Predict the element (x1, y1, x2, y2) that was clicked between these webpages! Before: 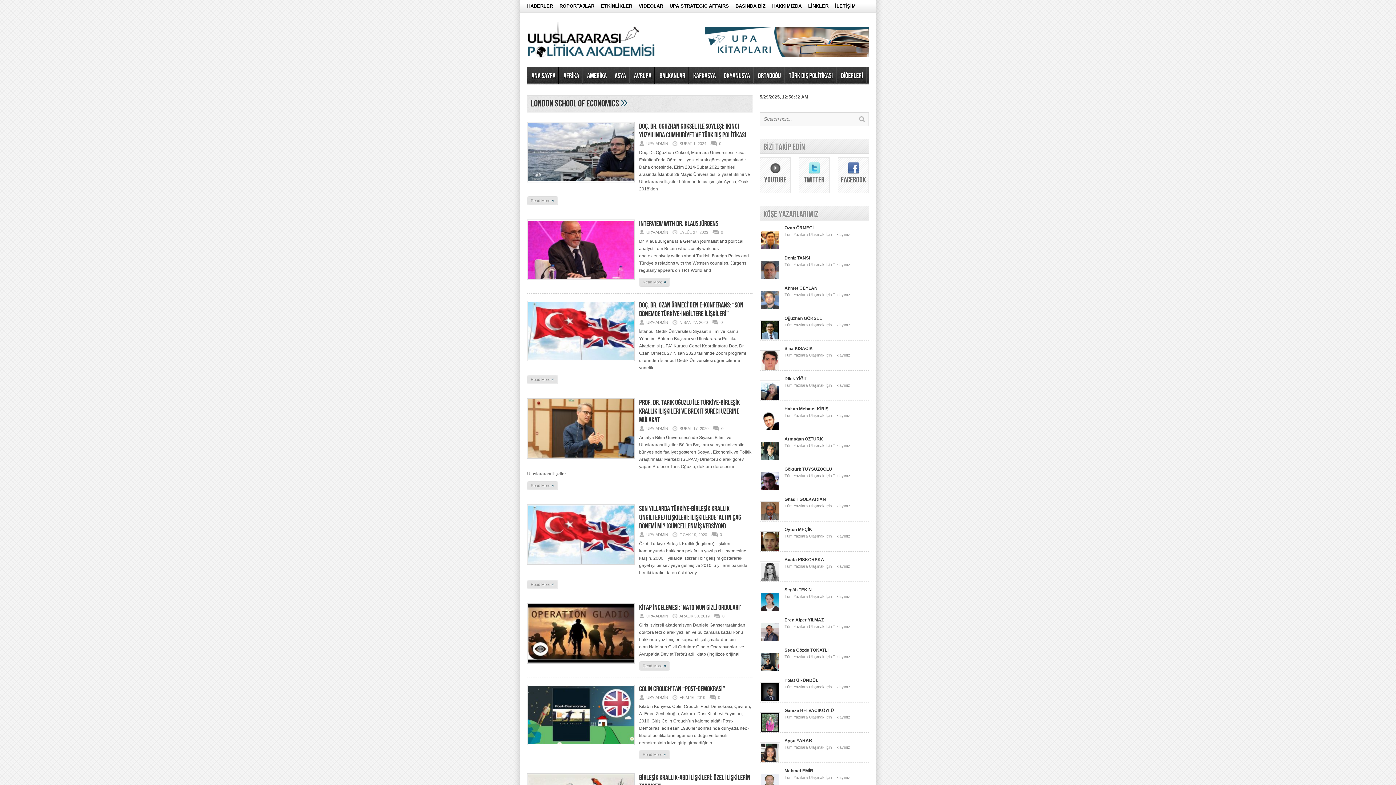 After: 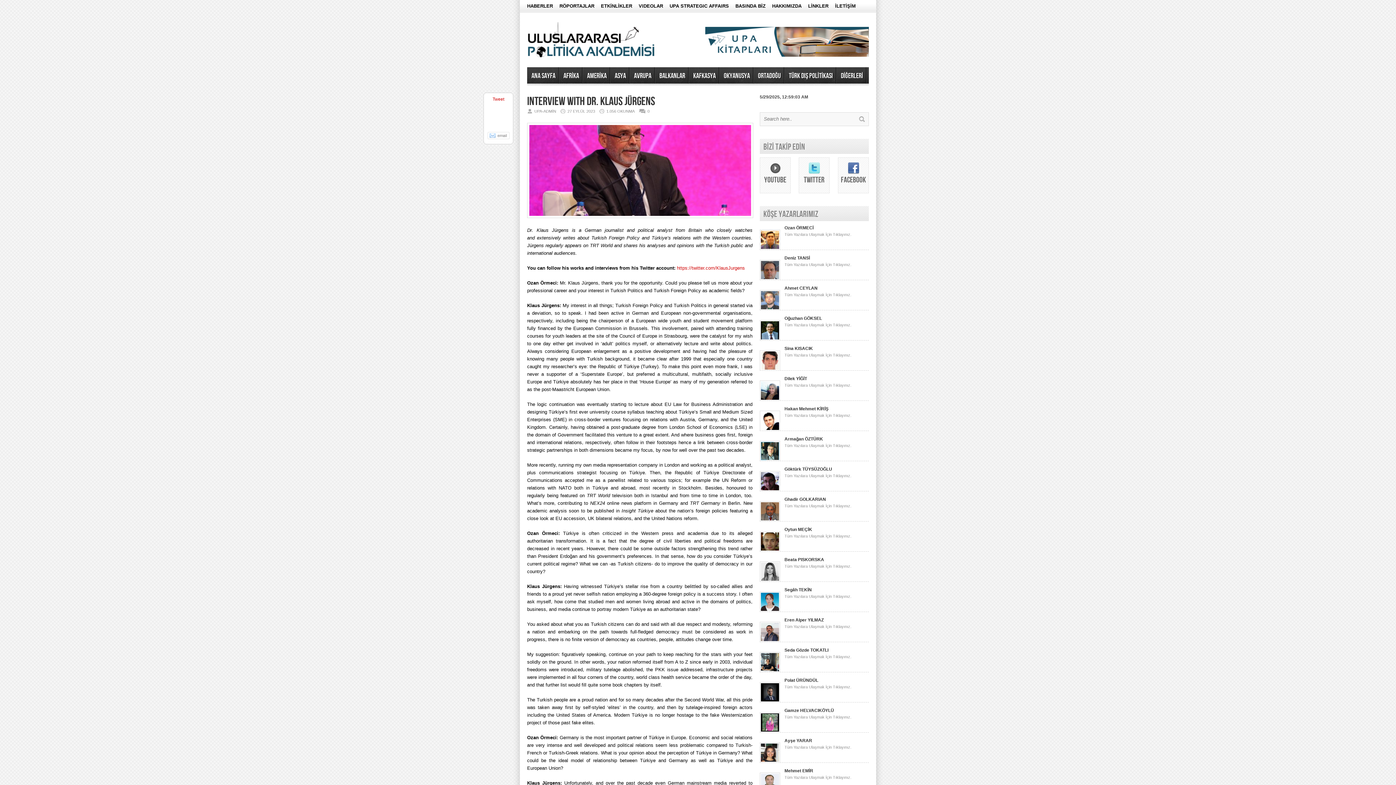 Action: bbox: (527, 279, 634, 284)